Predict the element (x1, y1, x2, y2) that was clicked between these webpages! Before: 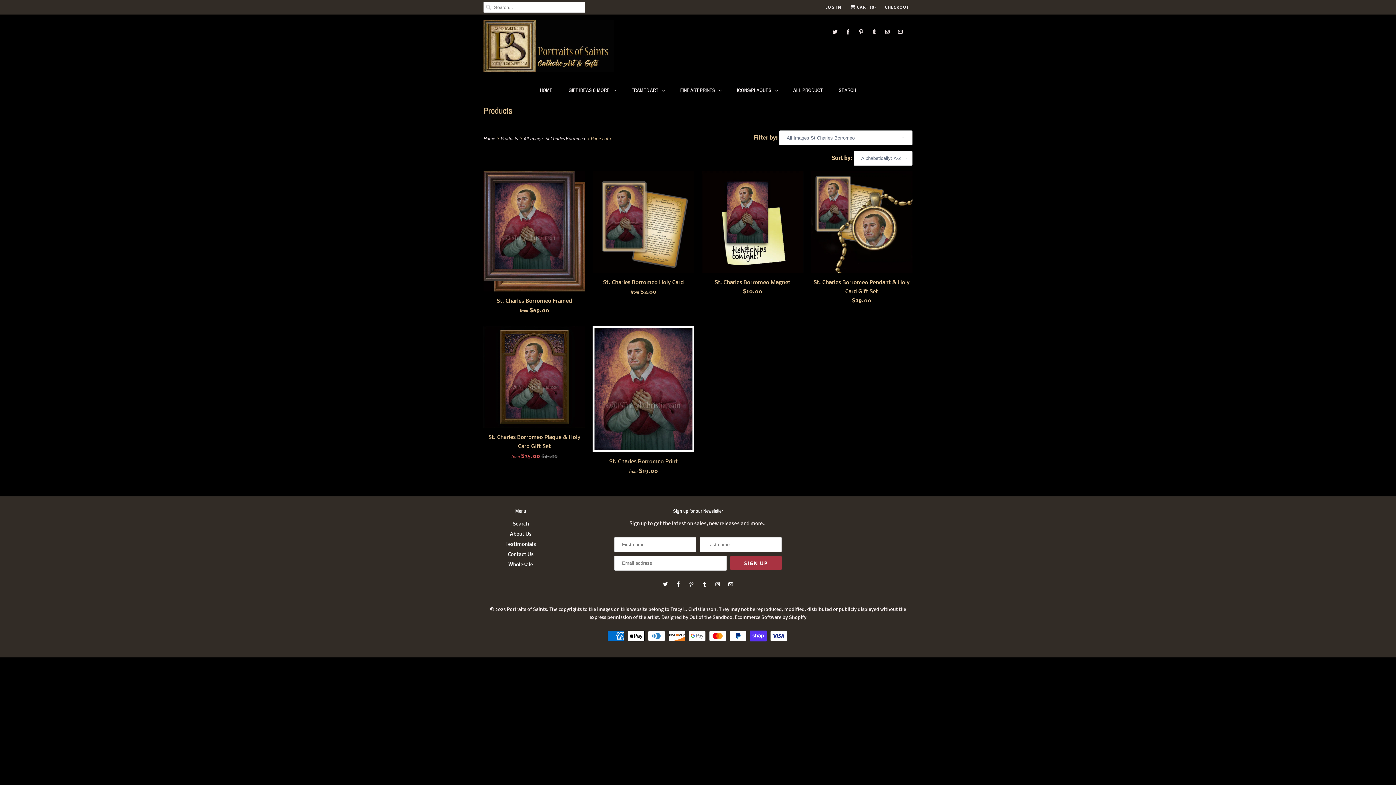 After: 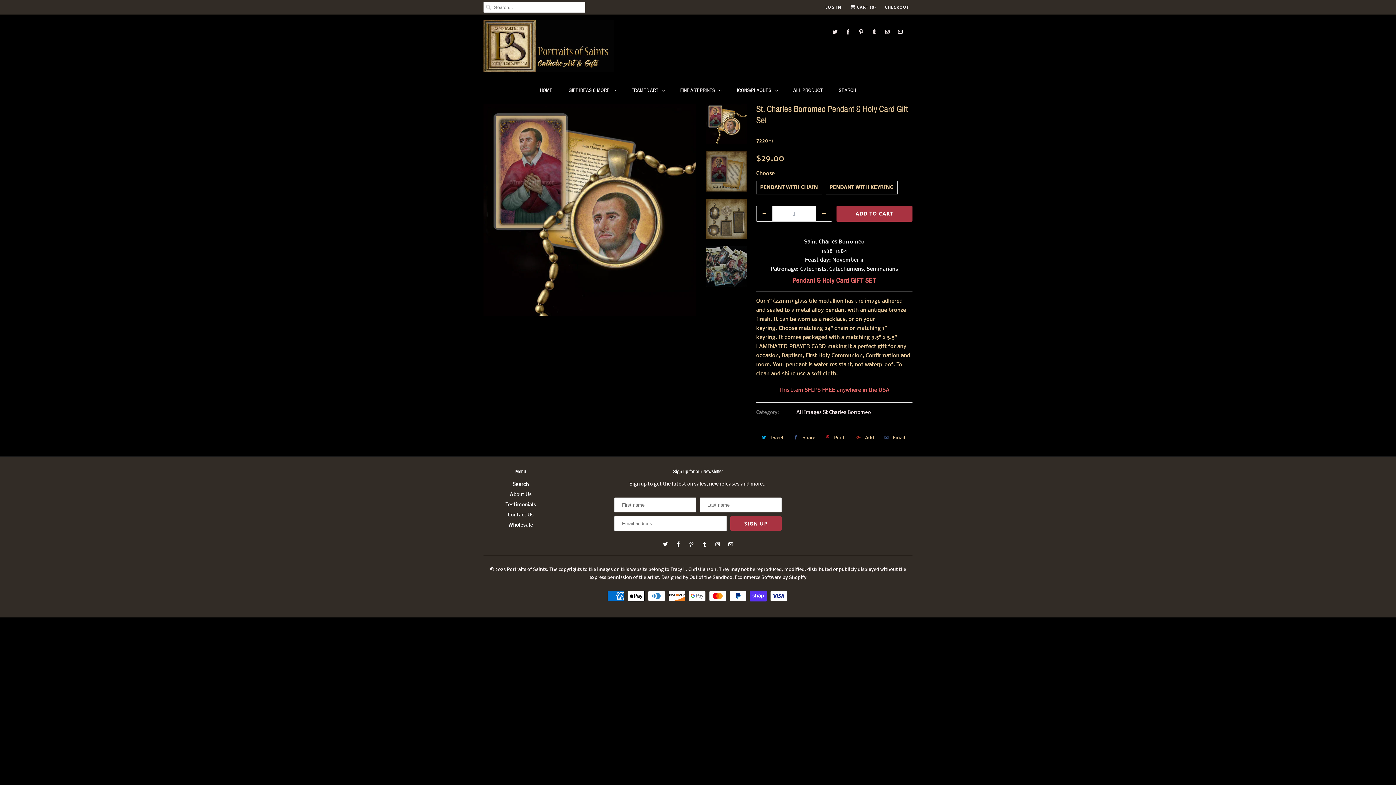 Action: label: St. Charles Borromeo Pendant & Holy Card Gift Set
$29.00 bbox: (810, 171, 912, 308)